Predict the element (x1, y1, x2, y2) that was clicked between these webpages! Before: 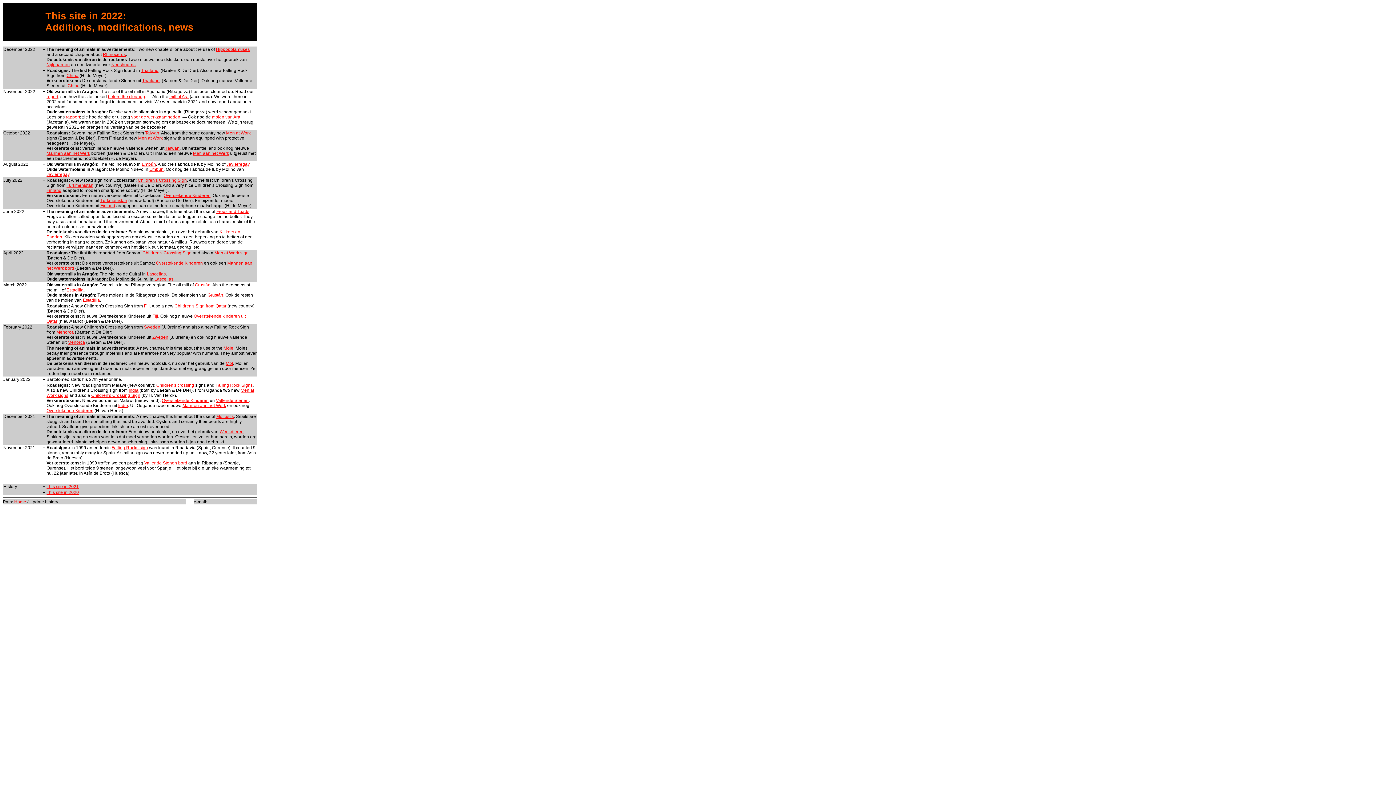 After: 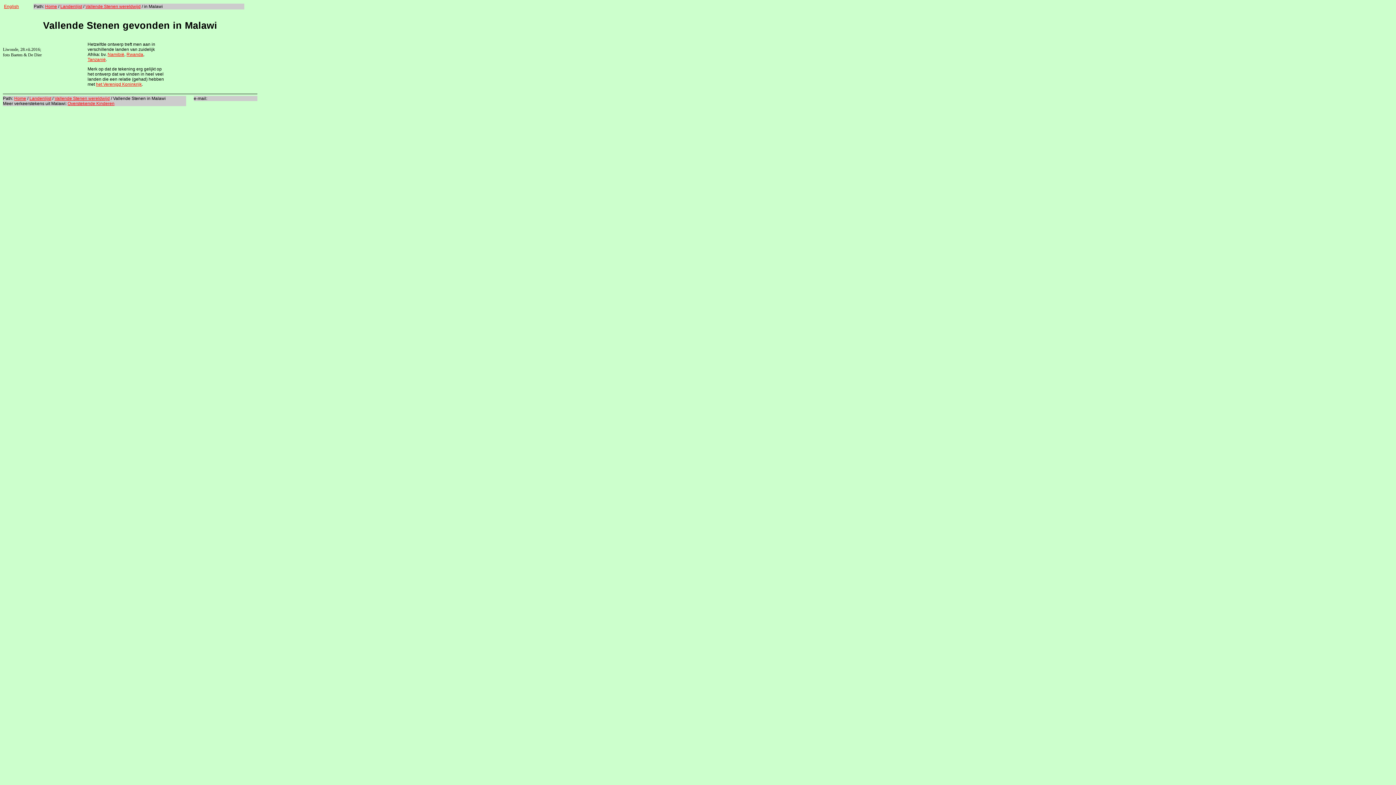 Action: label: Vallende Stenen bbox: (216, 398, 248, 403)